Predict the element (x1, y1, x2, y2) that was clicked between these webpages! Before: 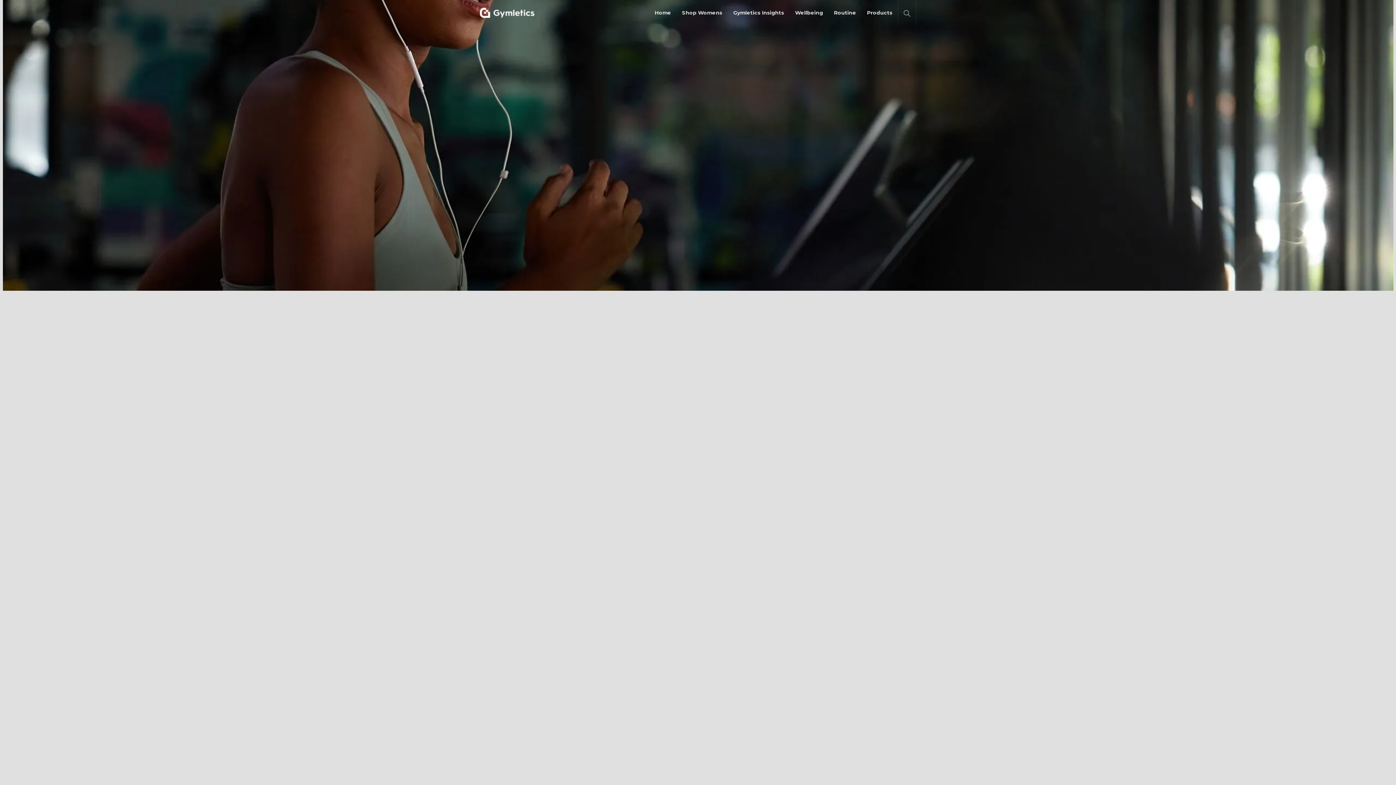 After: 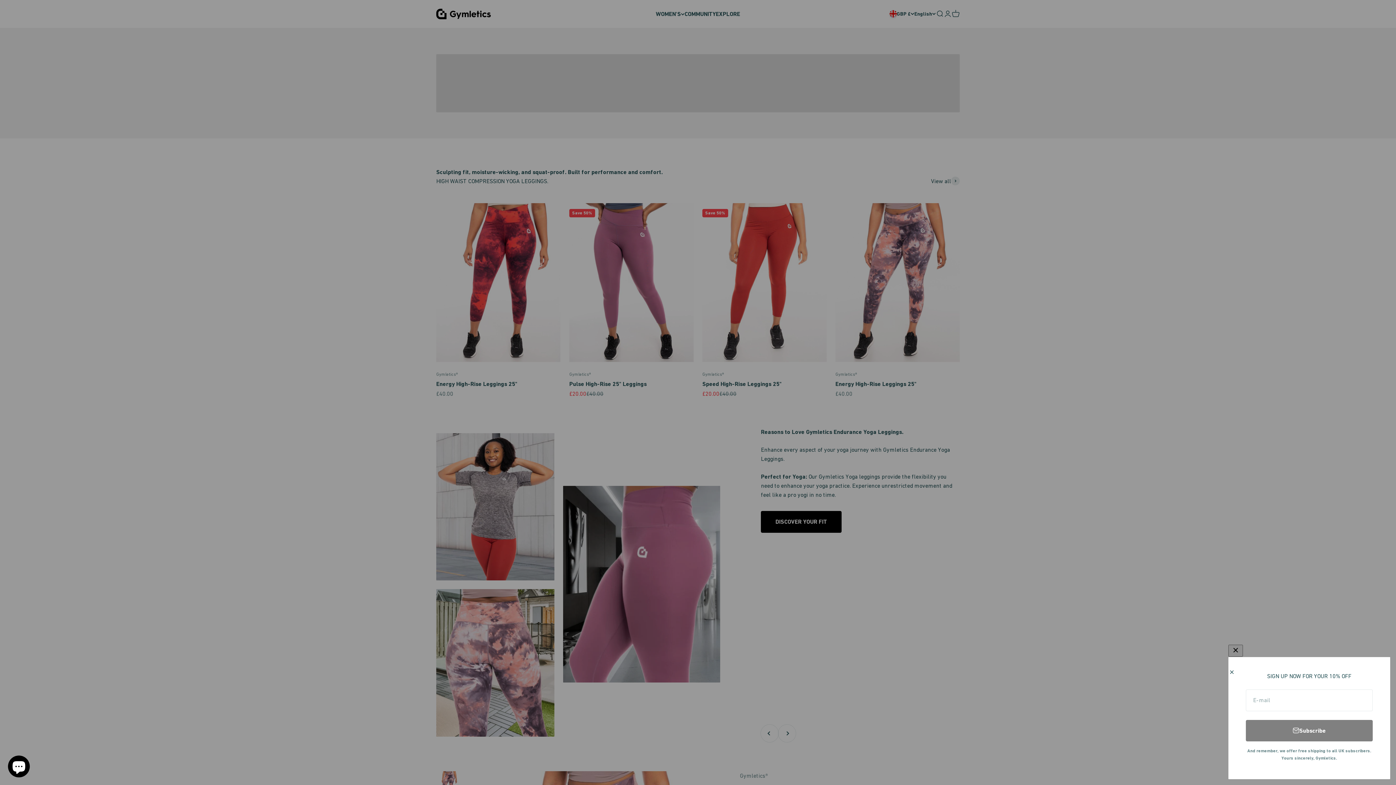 Action: bbox: (682, 0, 722, 25) label: Shop Womens